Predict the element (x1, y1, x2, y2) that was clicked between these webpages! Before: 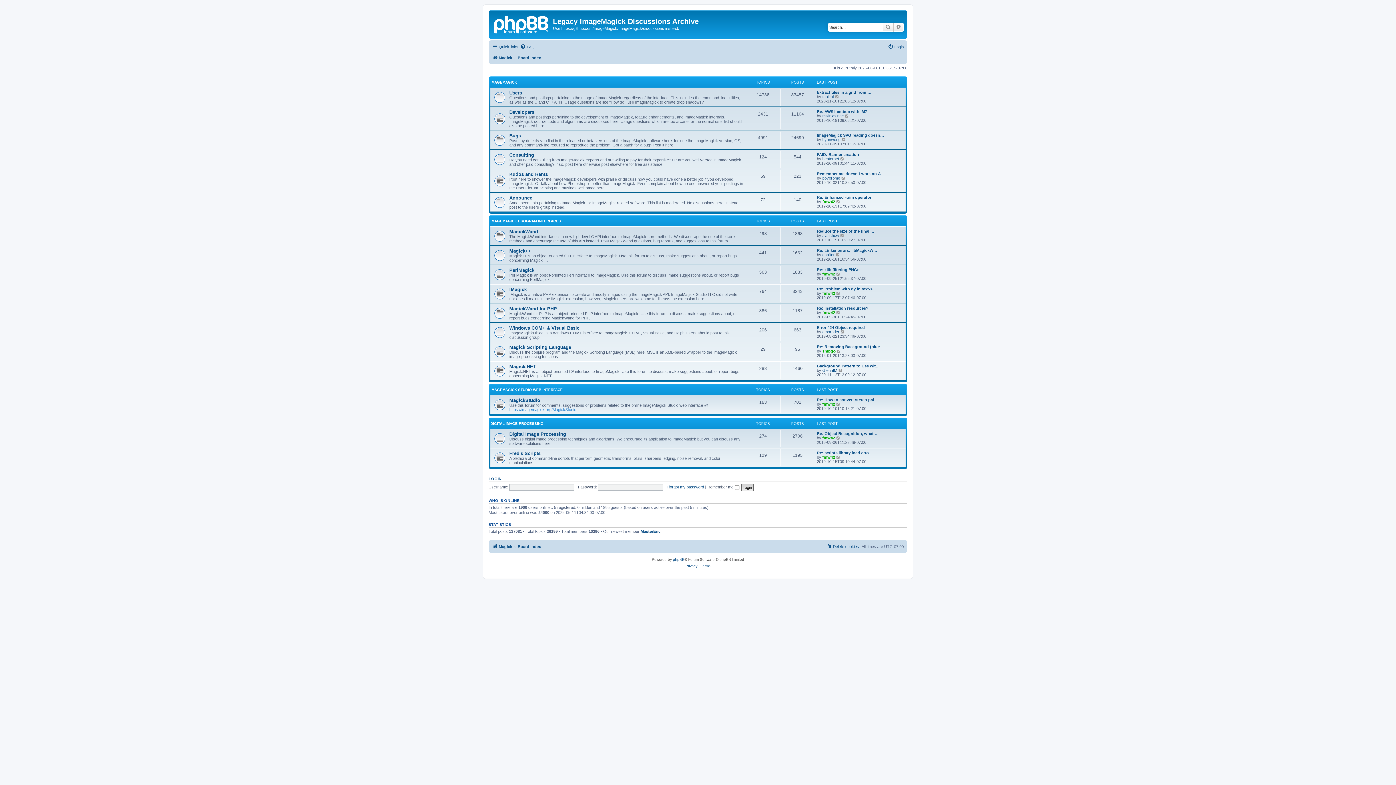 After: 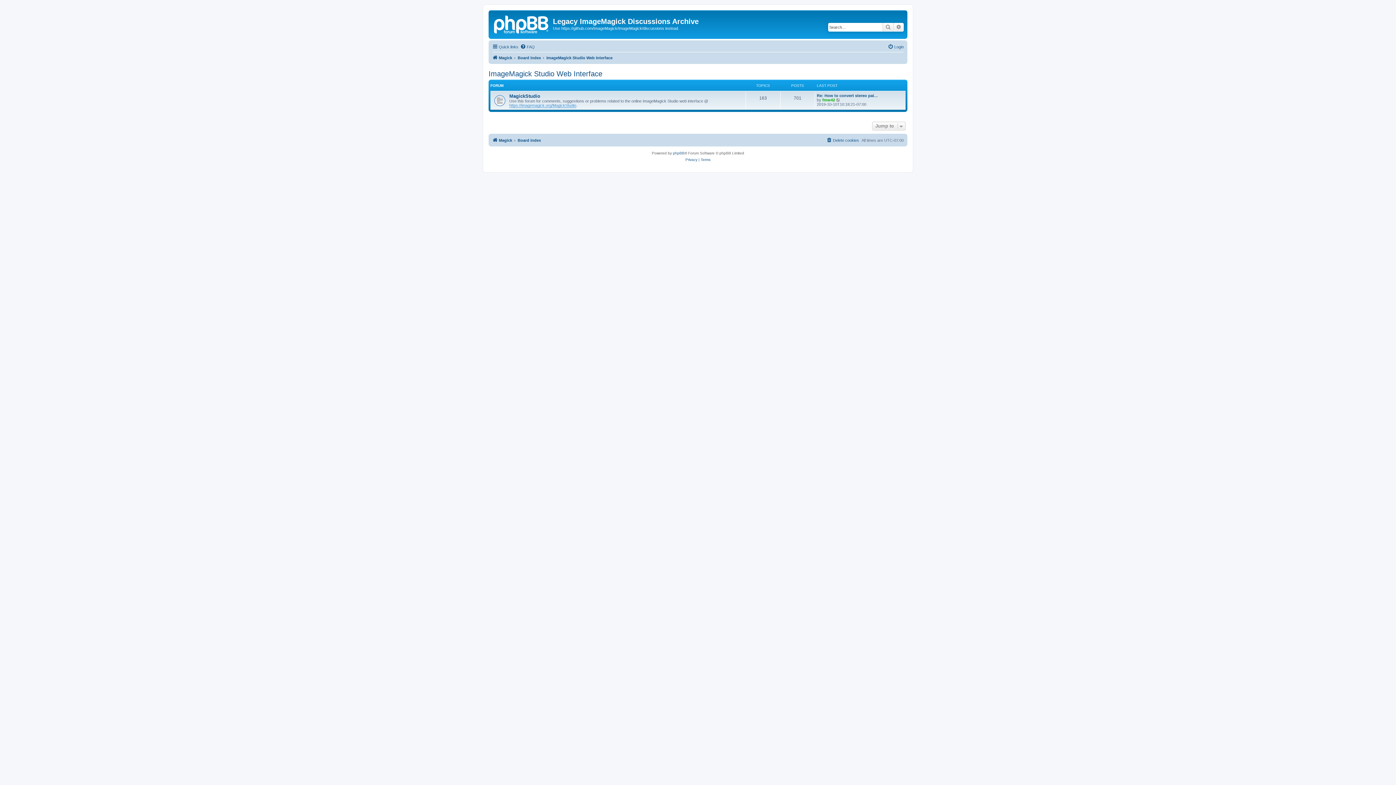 Action: bbox: (490, 388, 562, 392) label: IMAGEMAGICK STUDIO WEB INTERFACE